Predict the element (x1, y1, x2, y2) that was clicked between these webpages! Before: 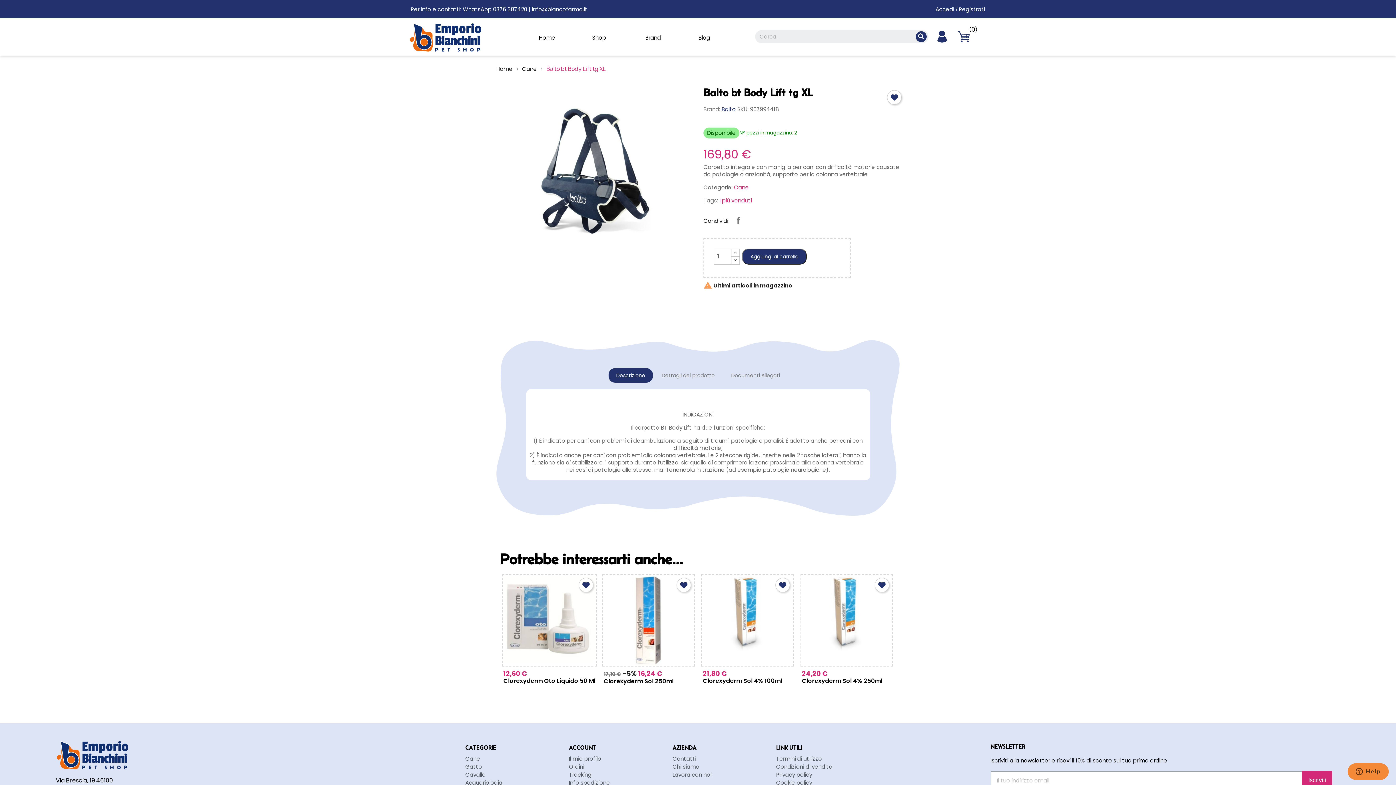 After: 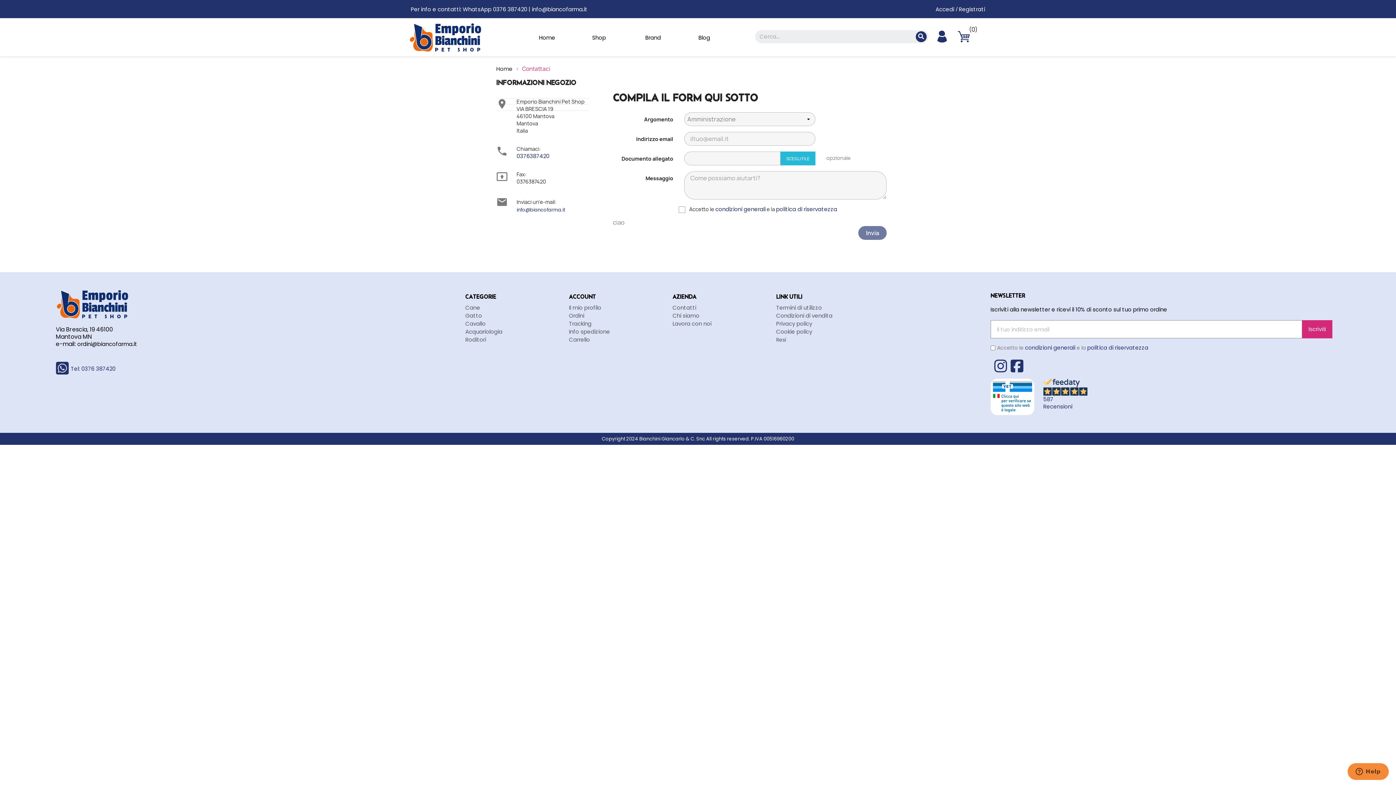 Action: bbox: (569, 779, 665, 787) label: Info spedizione